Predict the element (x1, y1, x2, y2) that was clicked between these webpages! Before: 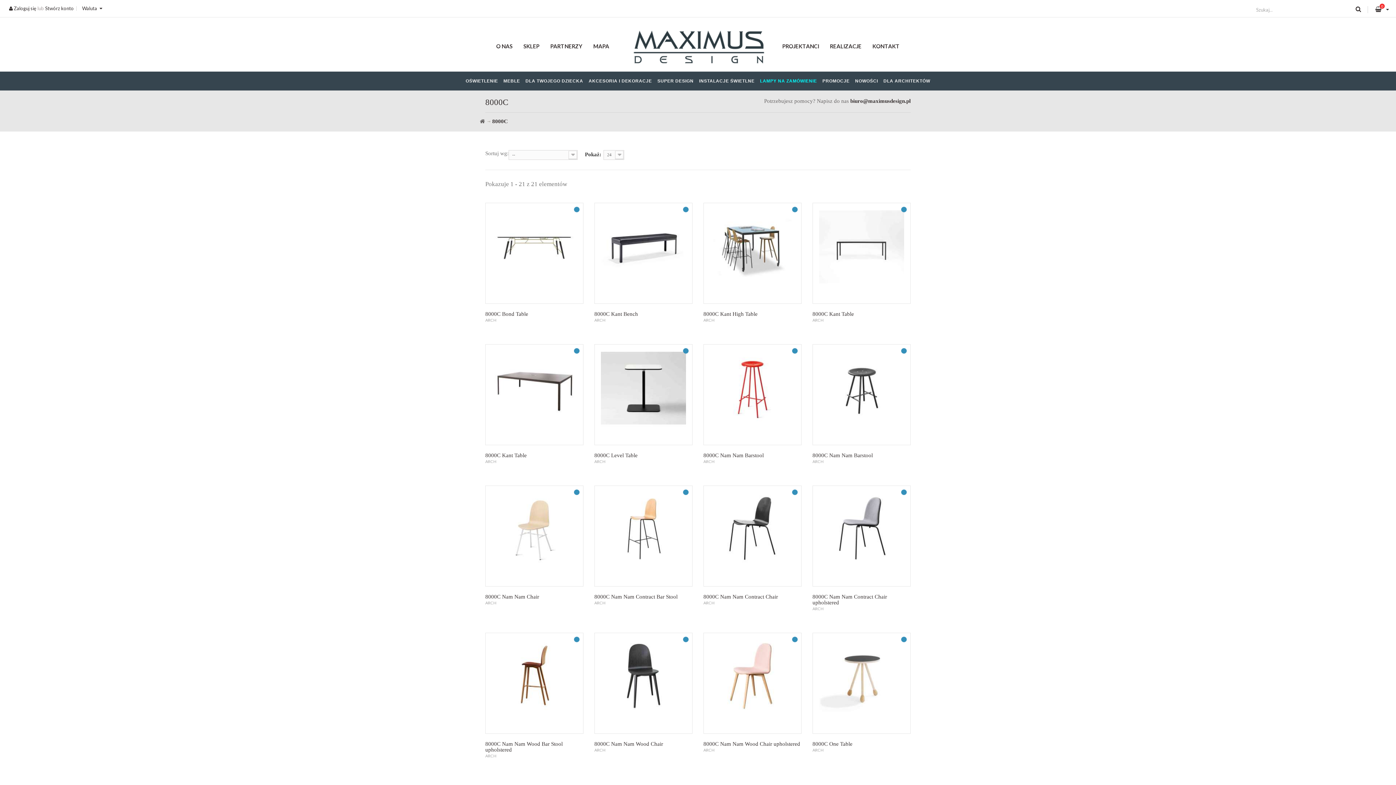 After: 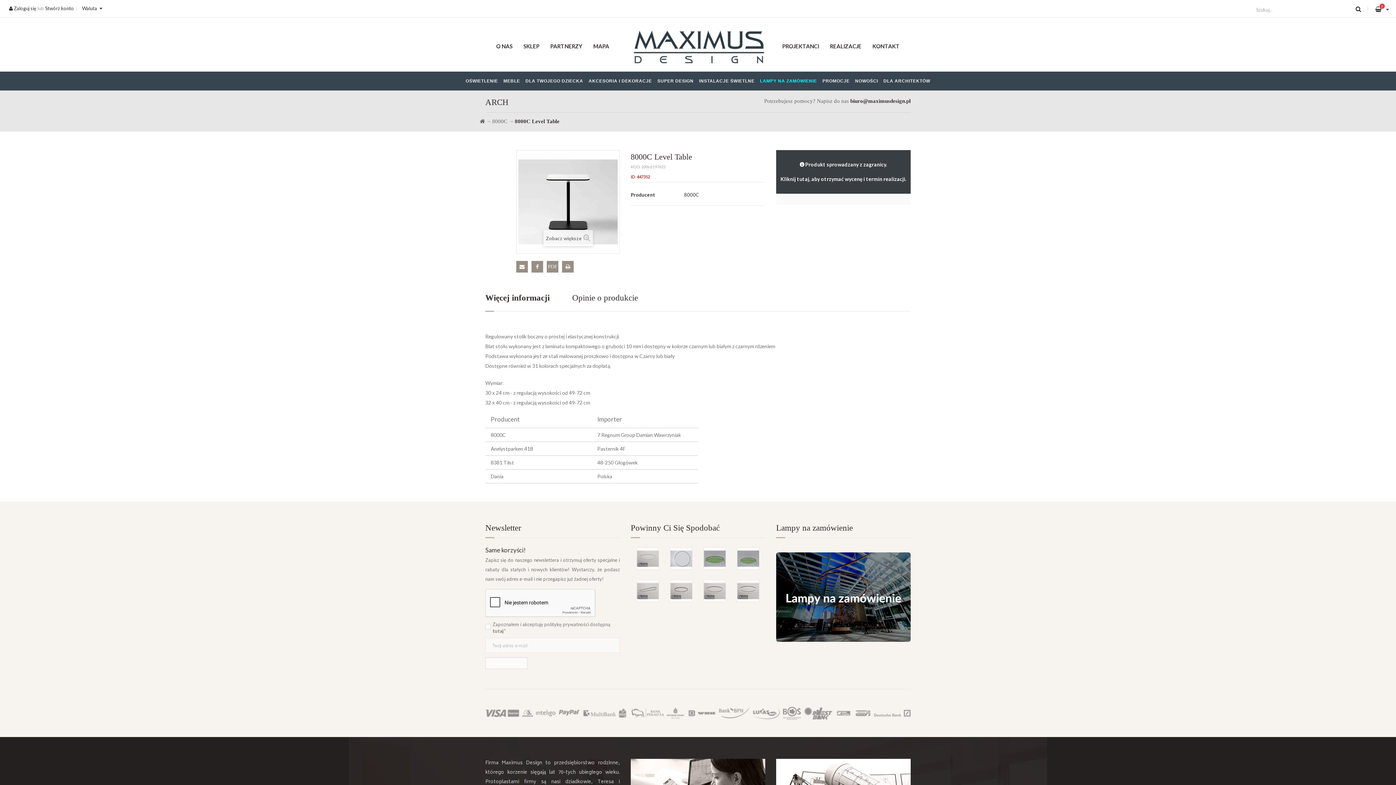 Action: bbox: (596, 345, 691, 444)